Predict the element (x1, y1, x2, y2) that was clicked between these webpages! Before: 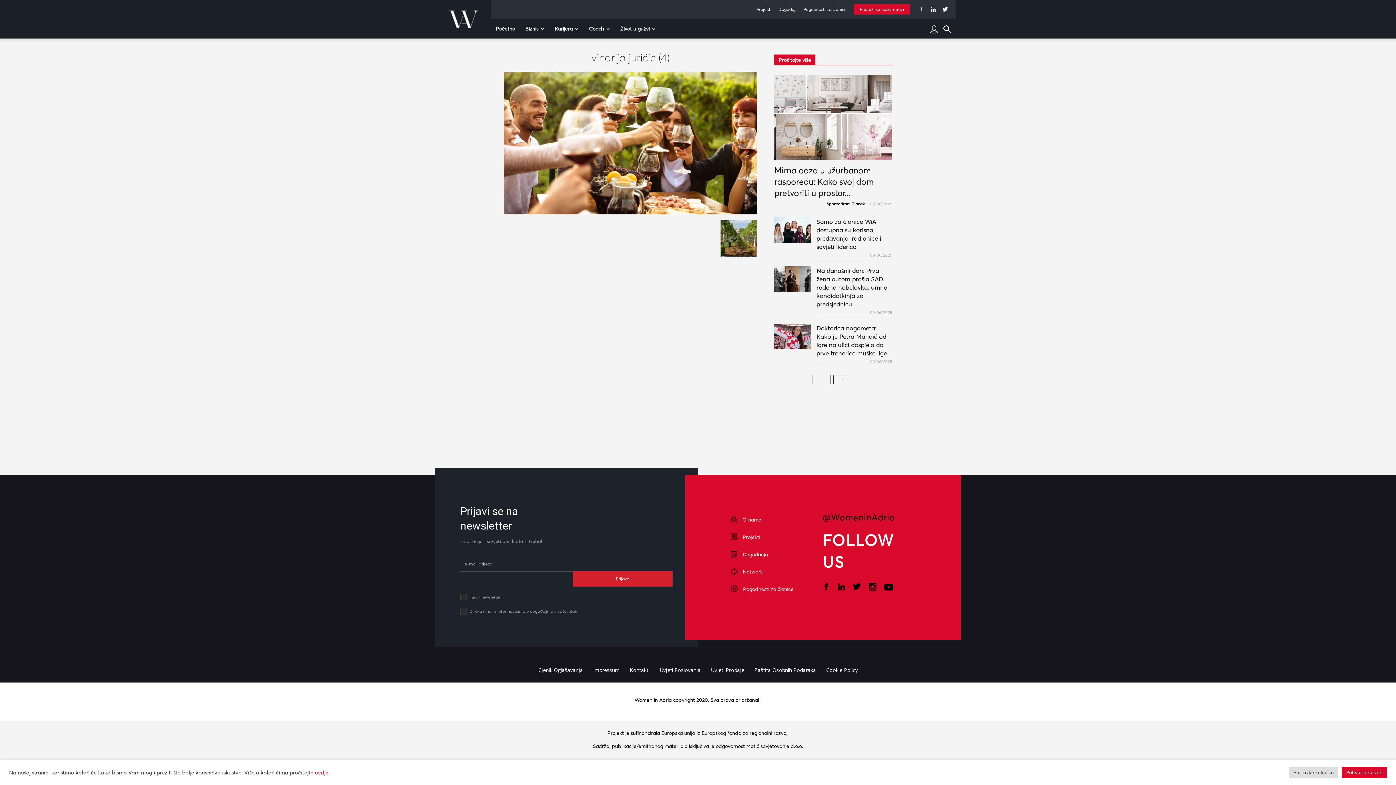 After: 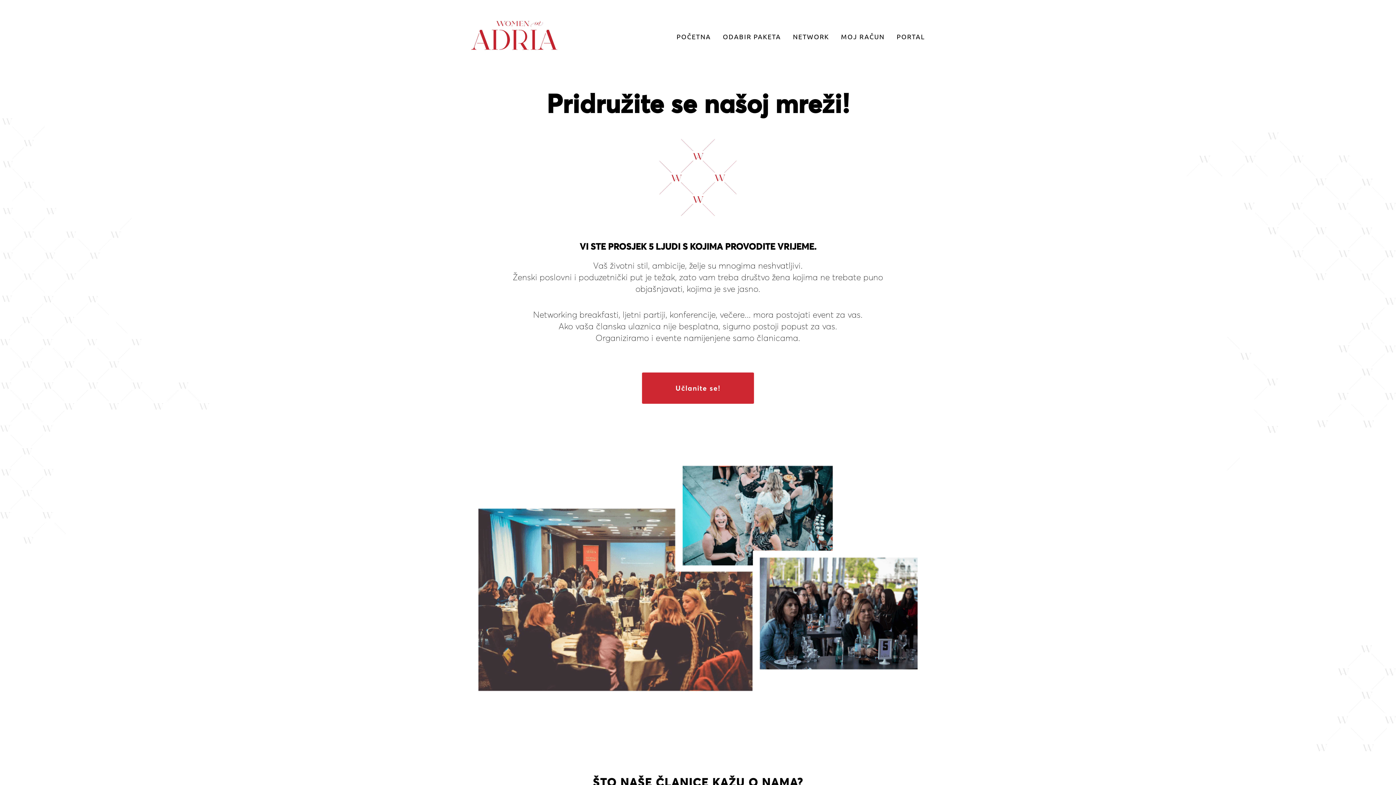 Action: bbox: (730, 565, 793, 582) label:  Network